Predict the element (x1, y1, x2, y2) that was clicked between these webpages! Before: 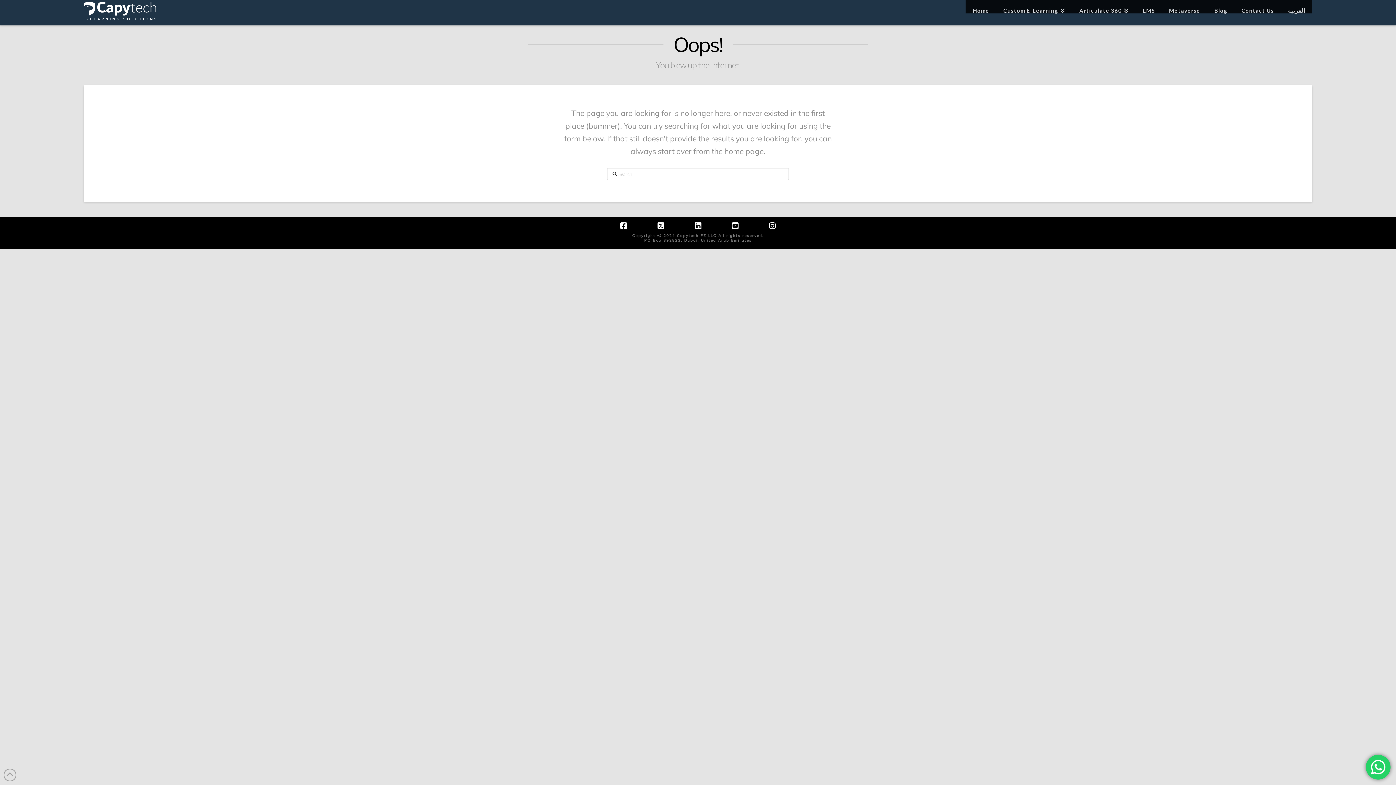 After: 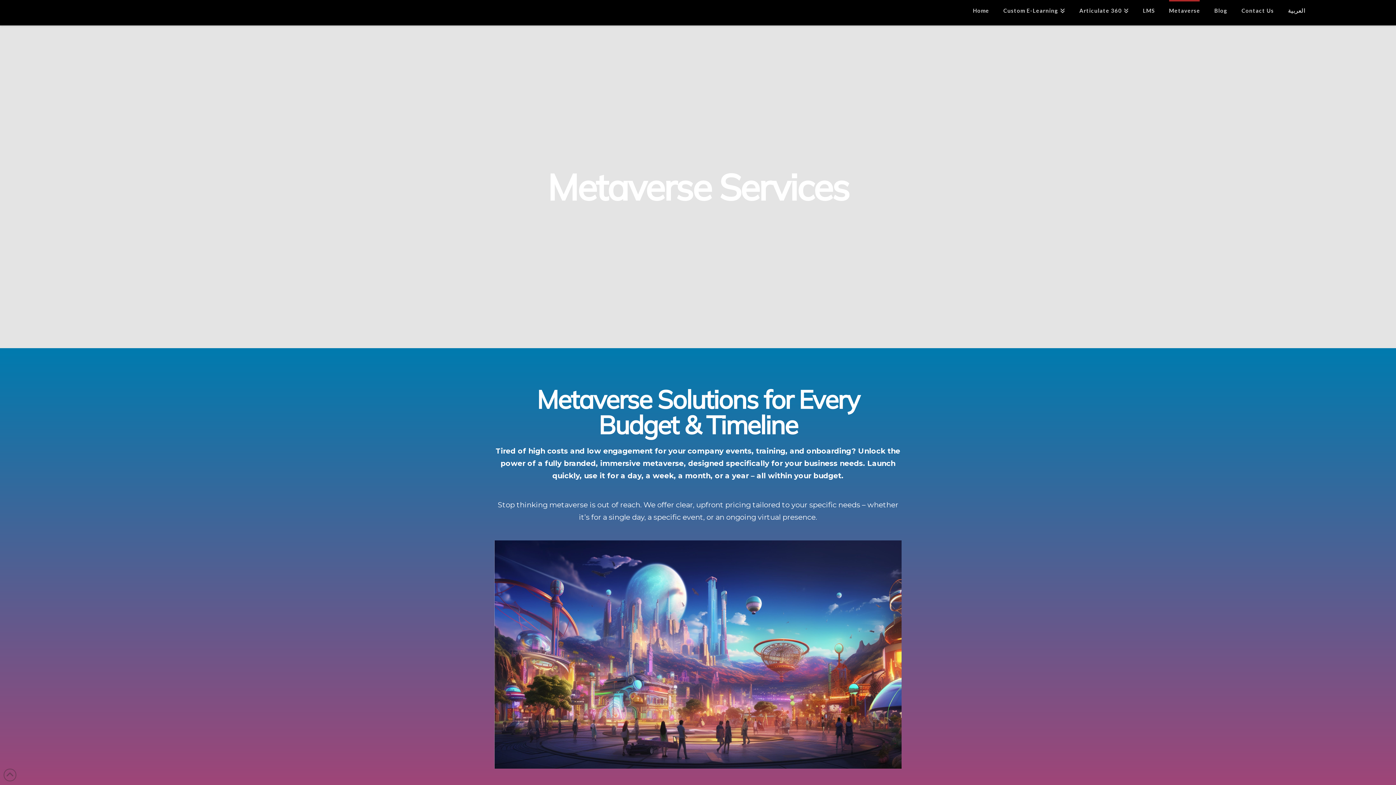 Action: label: Metaverse bbox: (1169, 0, 1200, 13)